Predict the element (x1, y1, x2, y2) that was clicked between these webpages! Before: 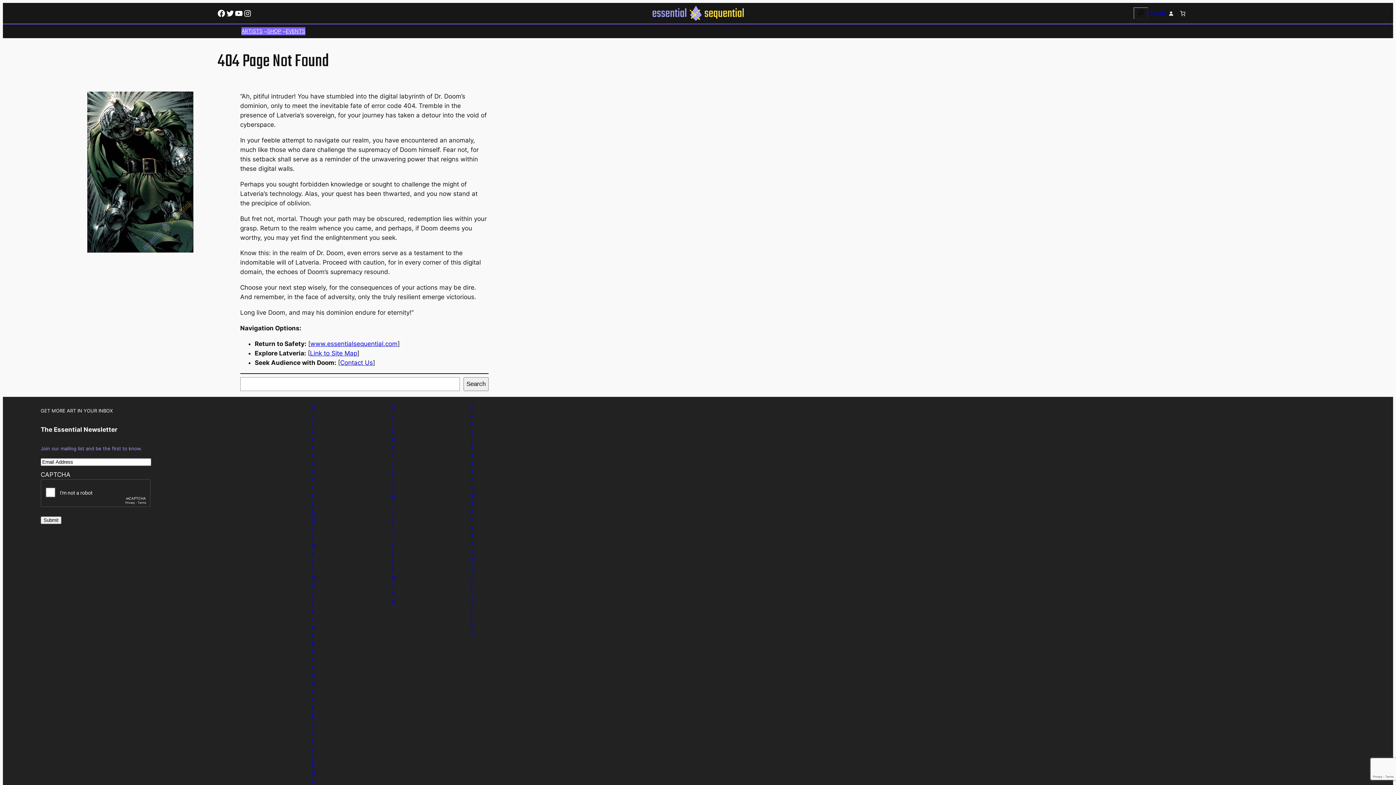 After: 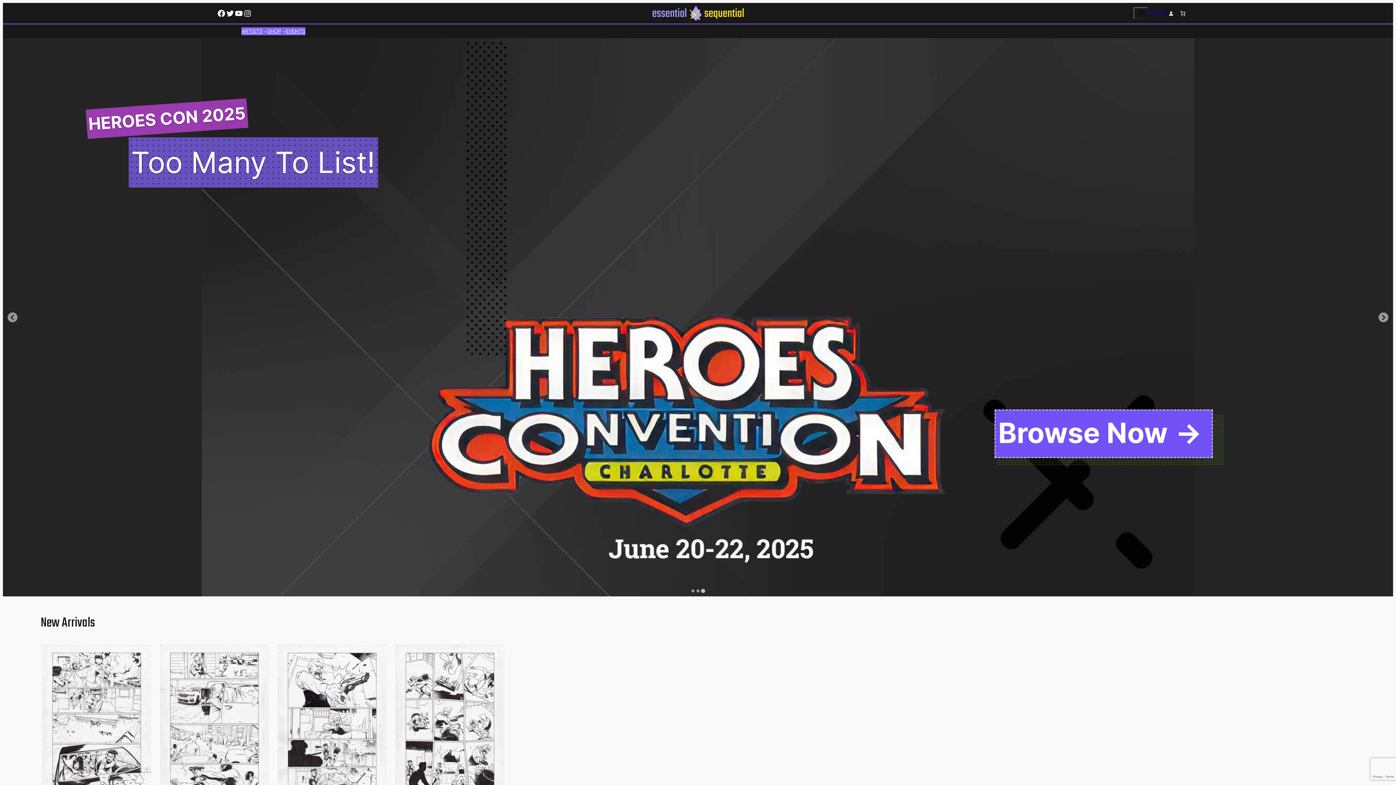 Action: bbox: (310, 340, 397, 347) label: www.essentialsequential.com